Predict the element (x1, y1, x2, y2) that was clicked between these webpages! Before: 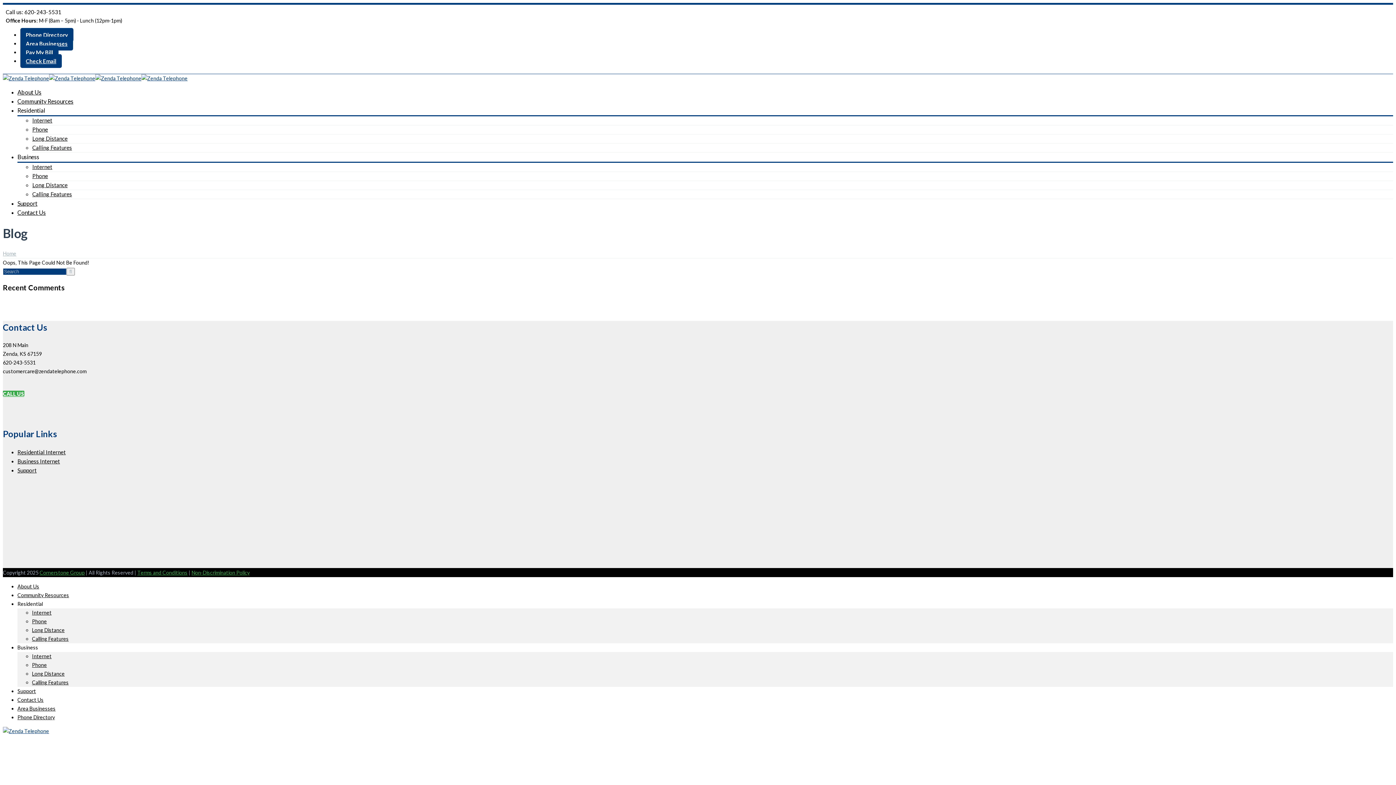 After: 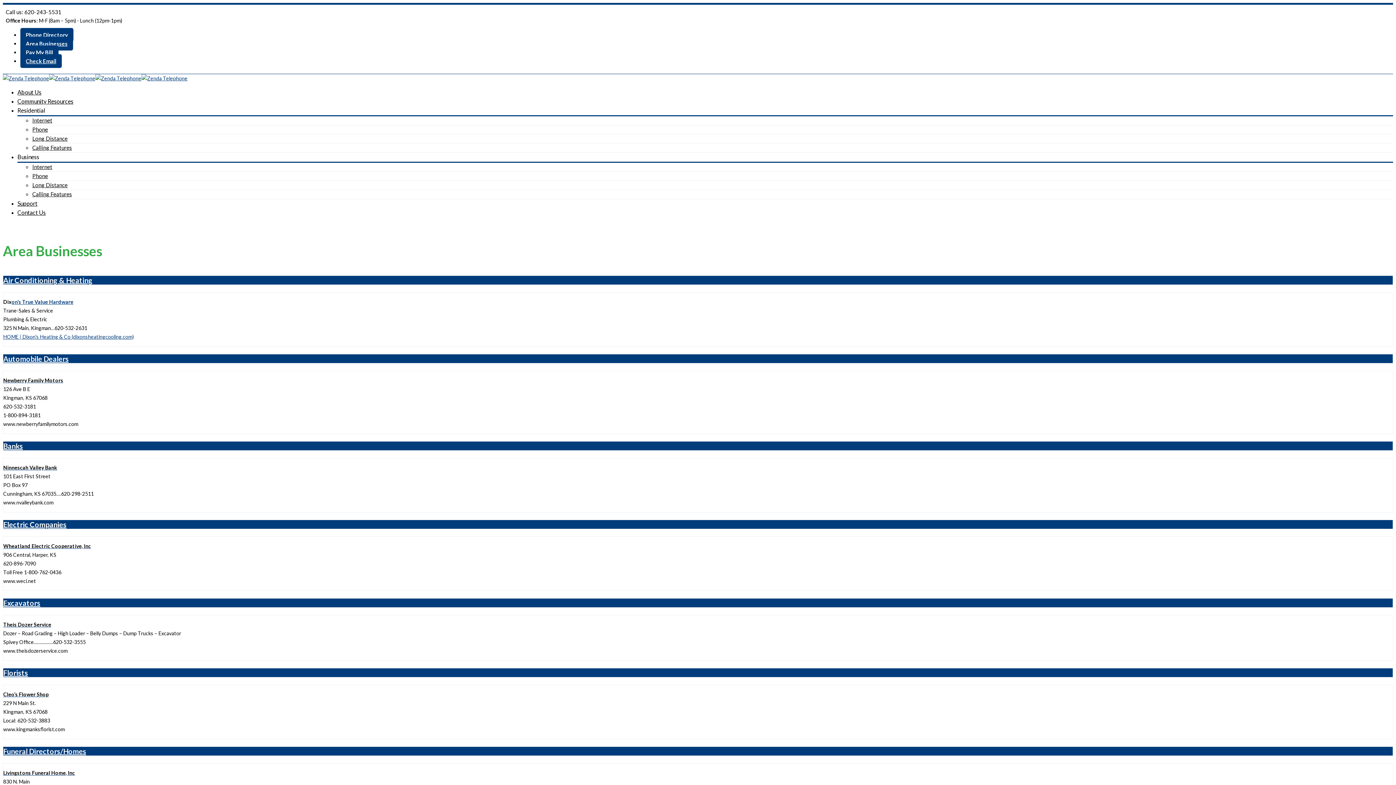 Action: label: Area Businesses bbox: (17, 705, 55, 712)